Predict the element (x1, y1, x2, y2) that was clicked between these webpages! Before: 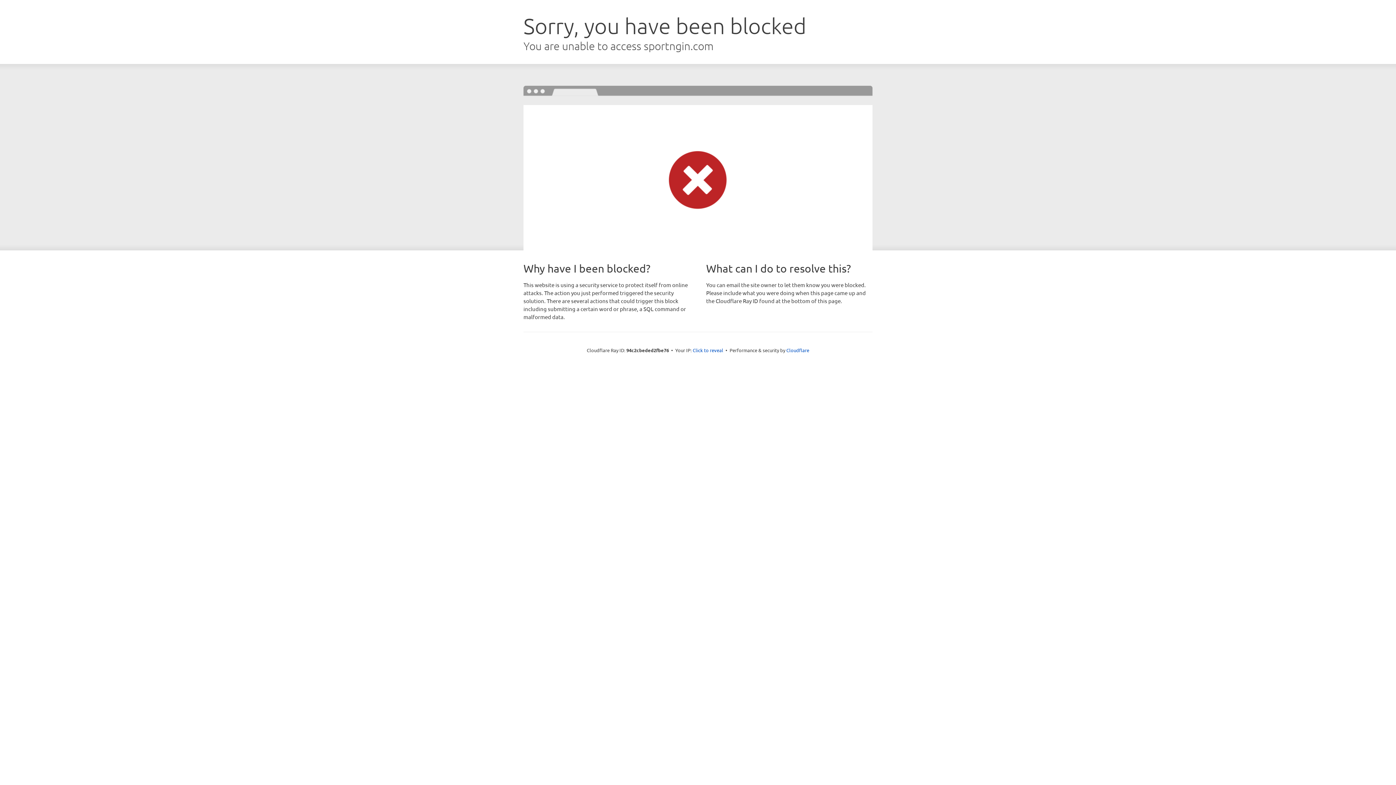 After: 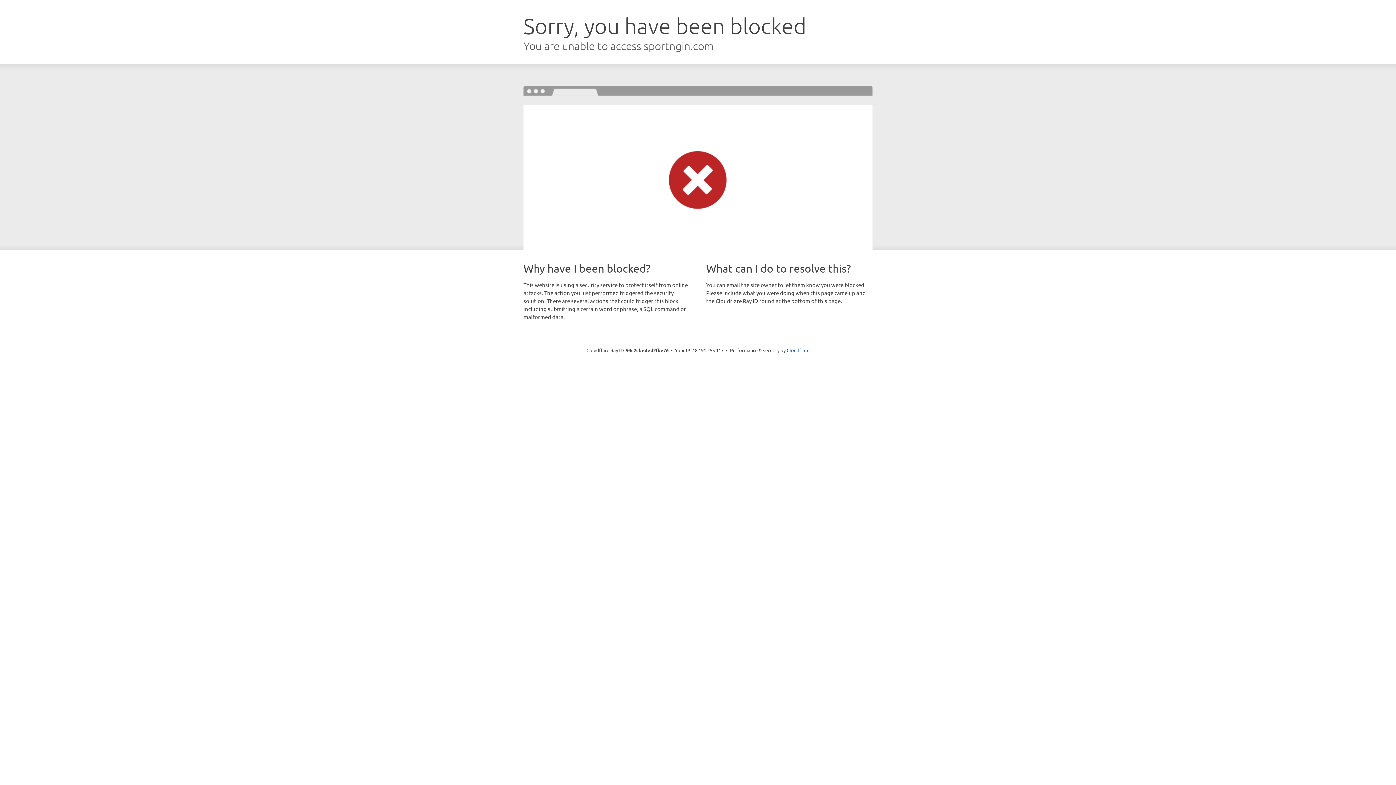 Action: bbox: (692, 346, 723, 353) label: Click to reveal